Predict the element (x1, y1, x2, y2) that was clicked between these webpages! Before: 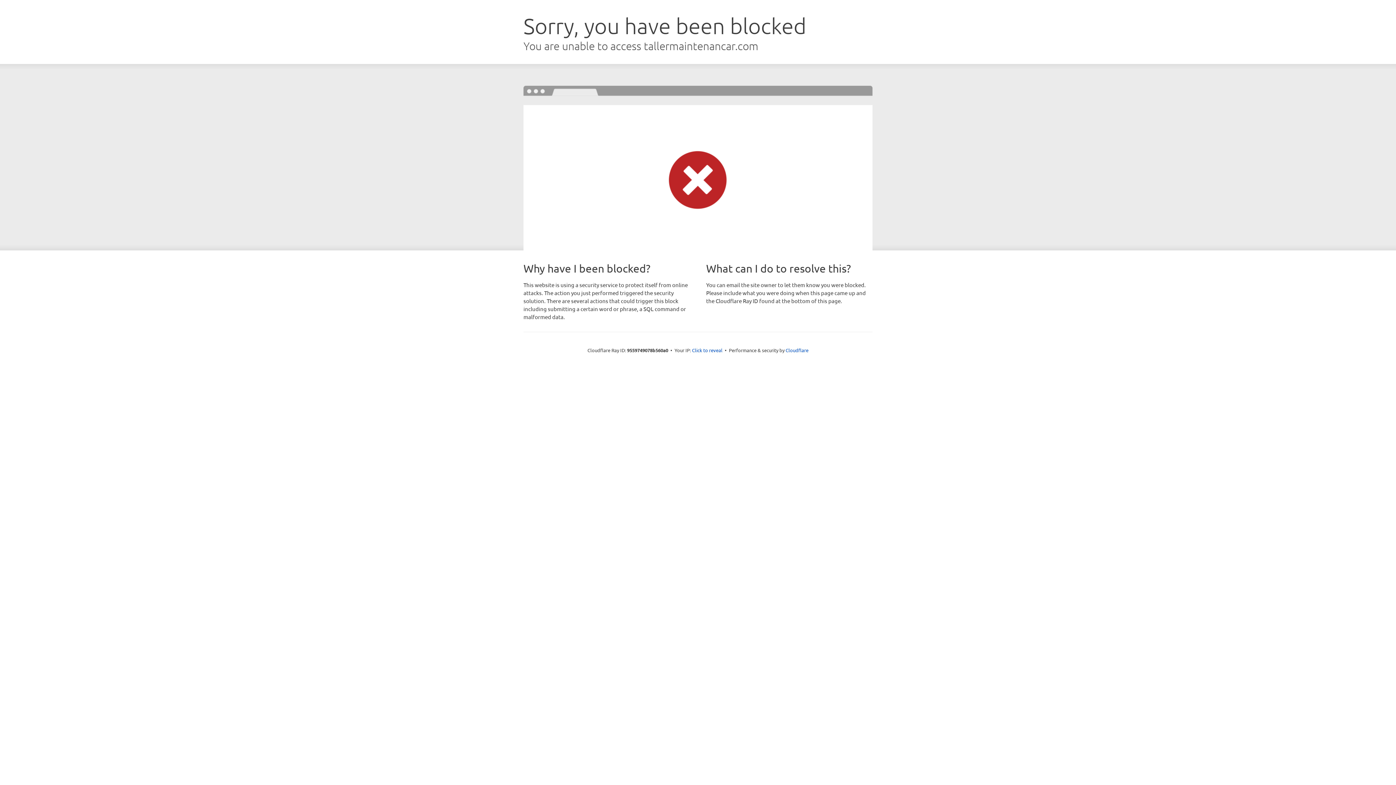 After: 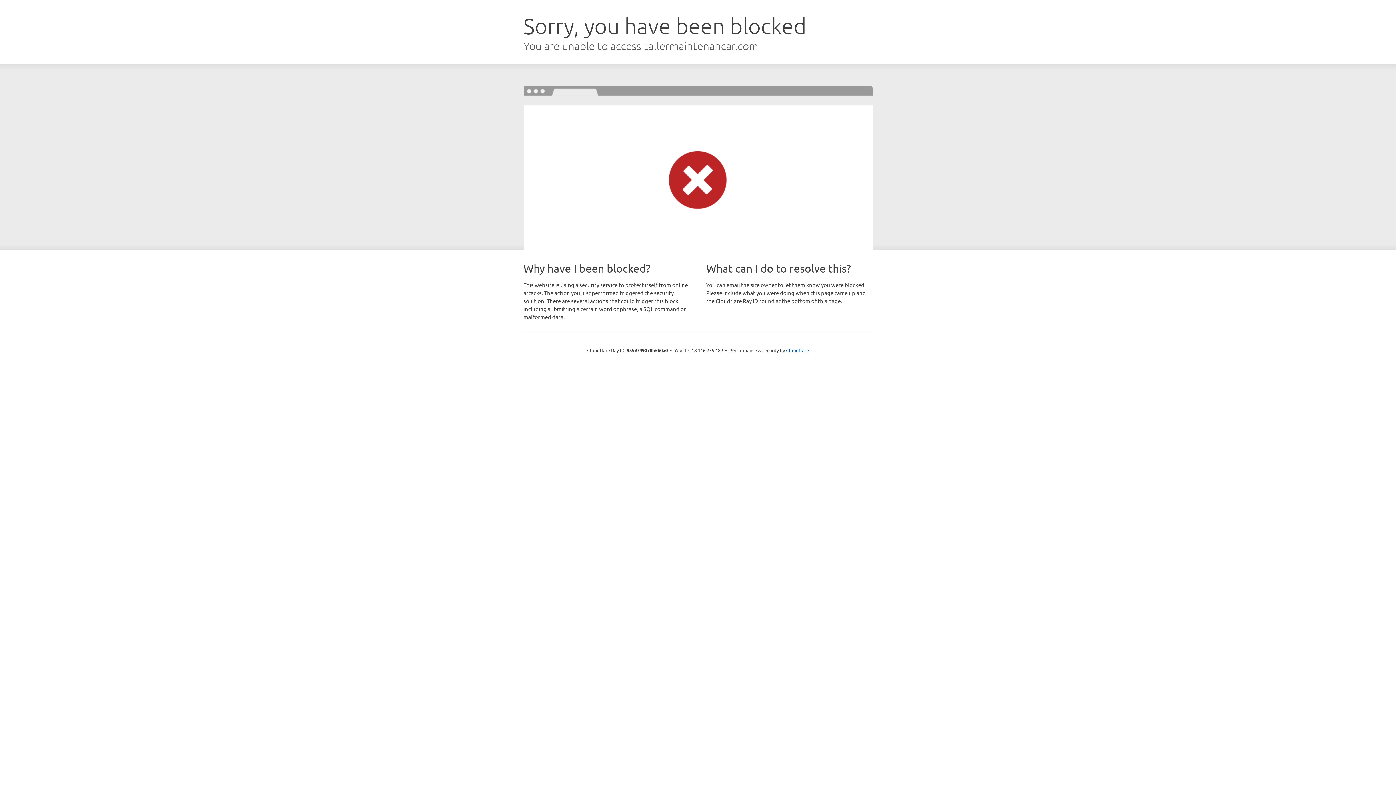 Action: bbox: (692, 346, 722, 353) label: Click to reveal